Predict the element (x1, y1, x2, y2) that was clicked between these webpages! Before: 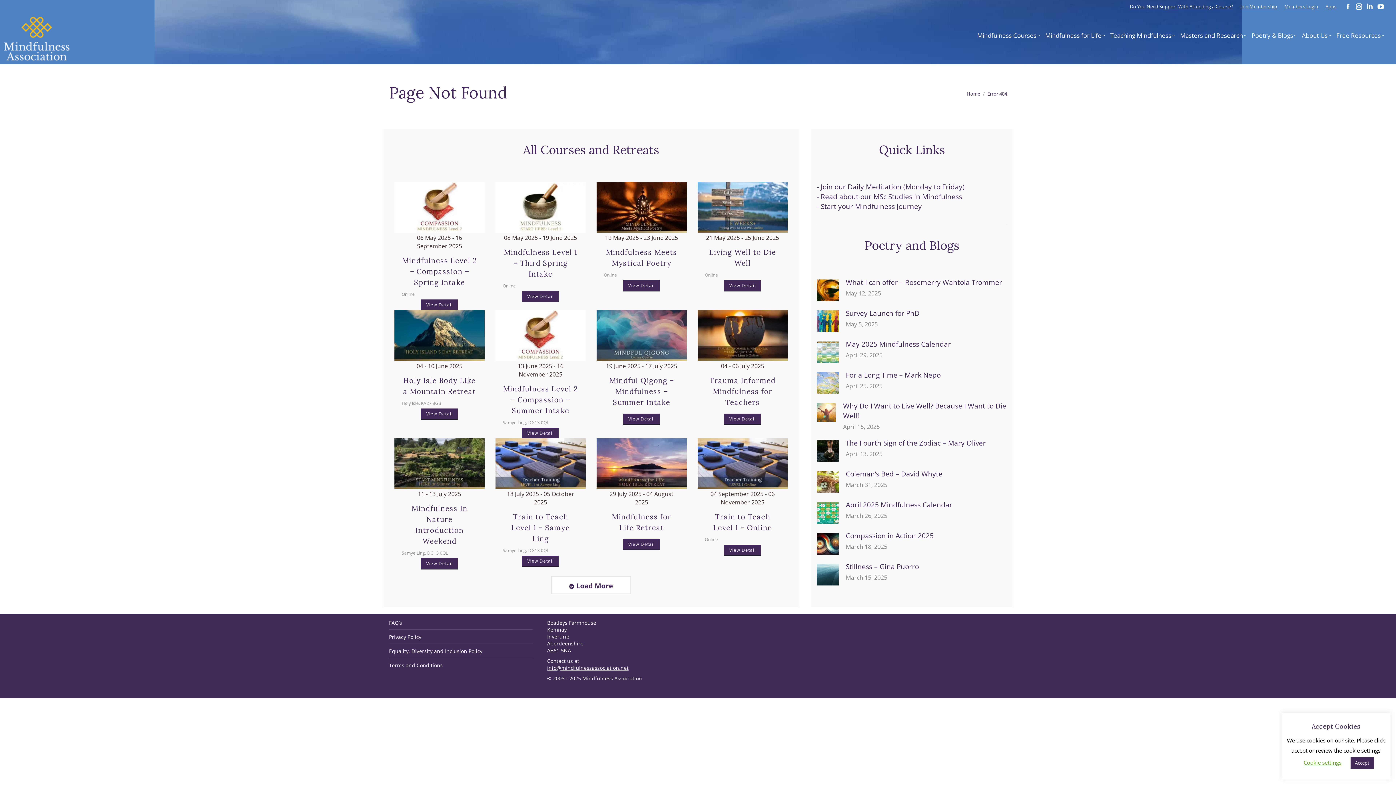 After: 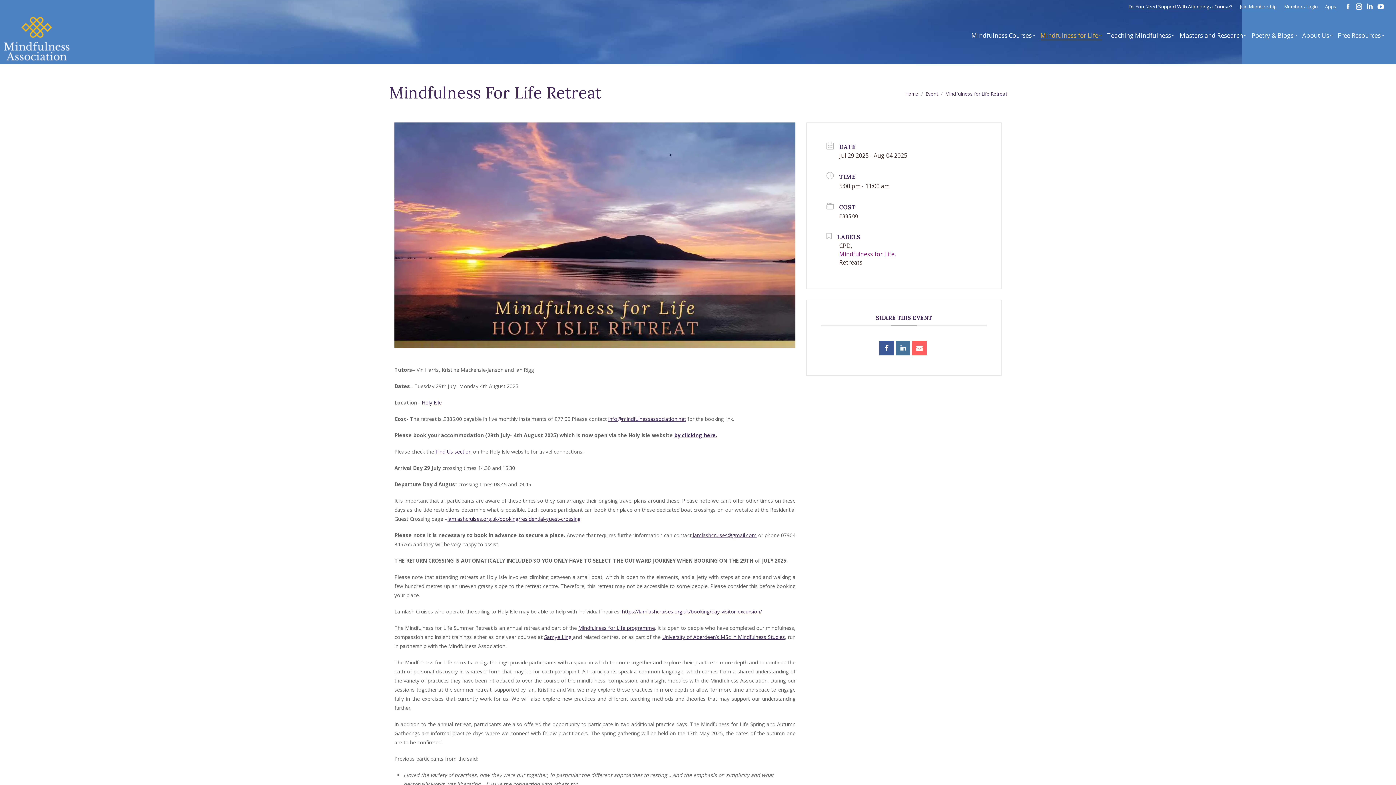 Action: bbox: (623, 539, 660, 549) label: View Detail